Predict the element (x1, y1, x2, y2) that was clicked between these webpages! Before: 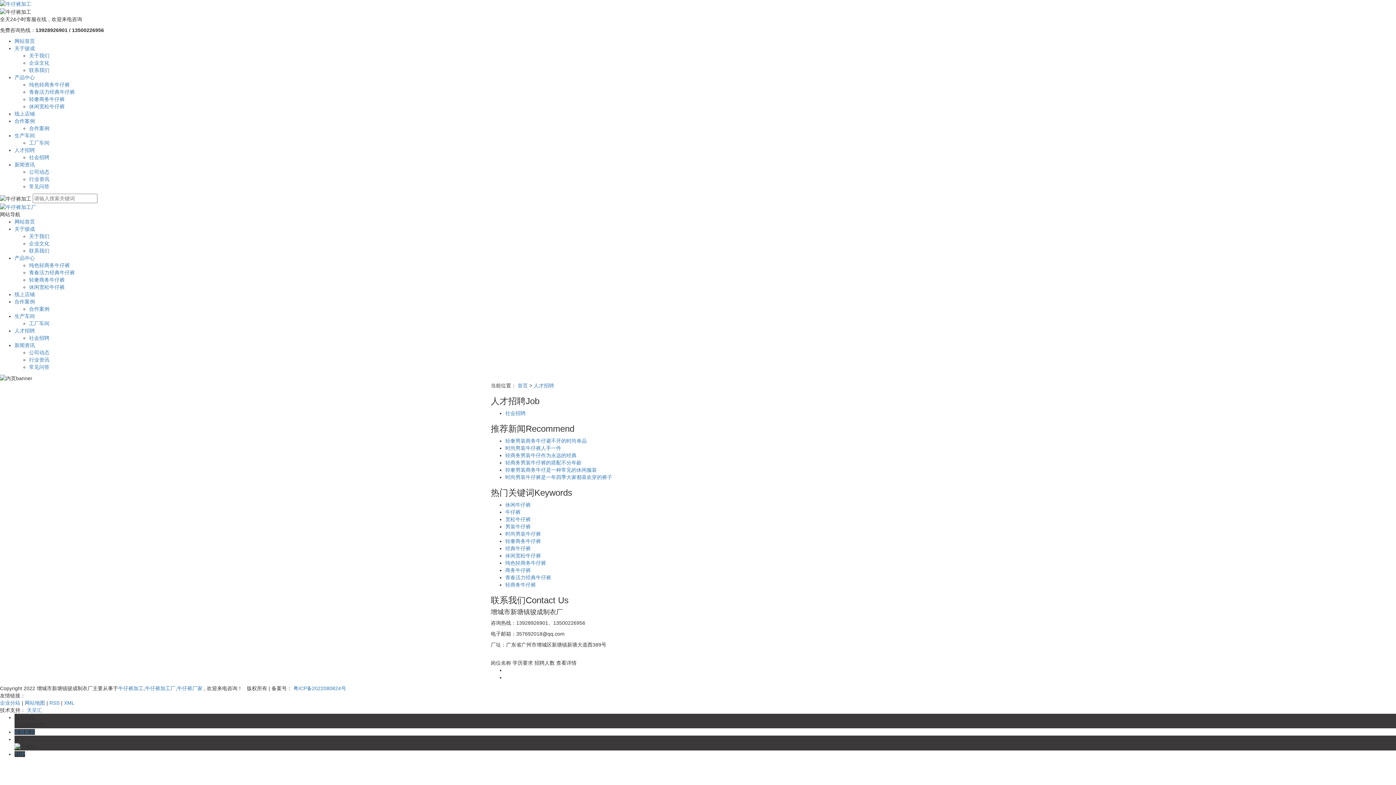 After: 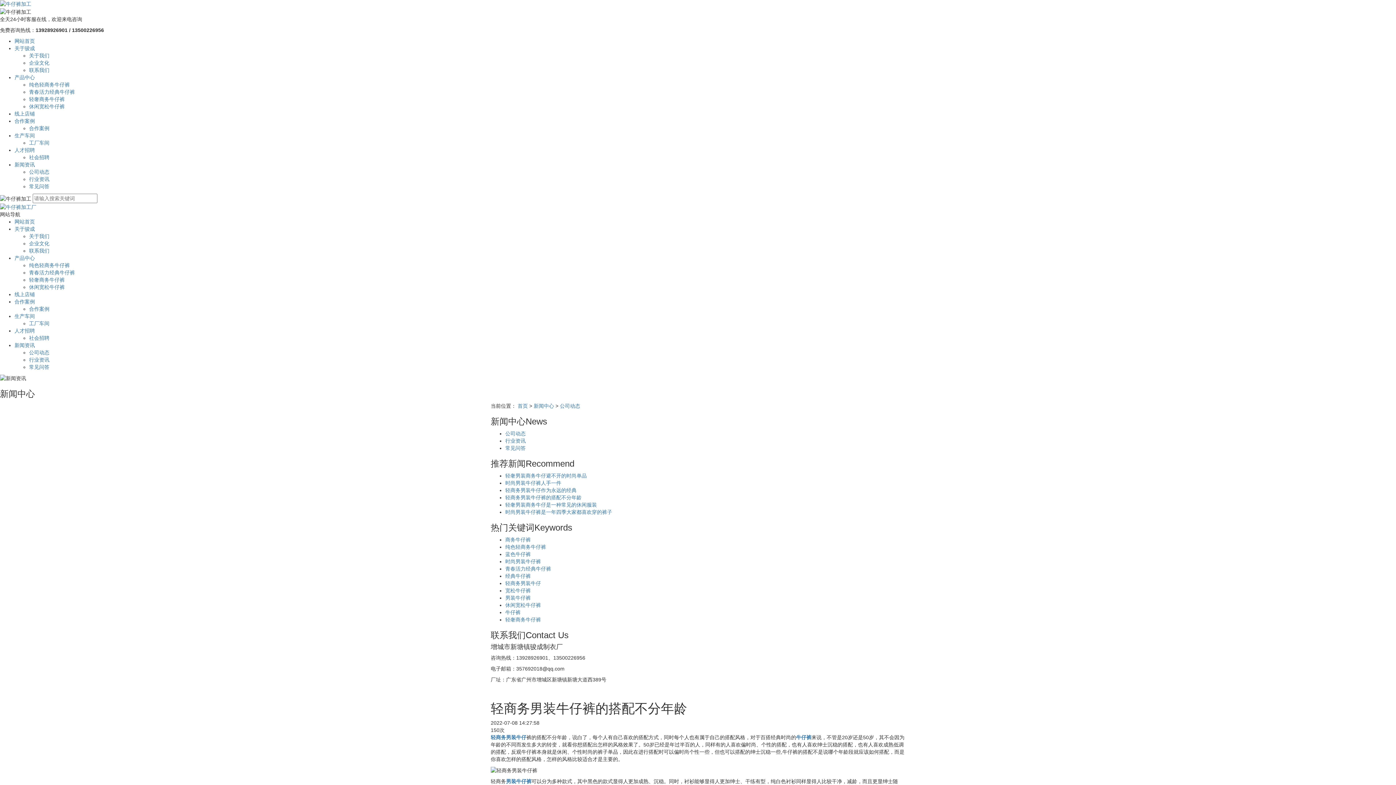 Action: bbox: (505, 460, 581, 465) label: 轻商务男装牛仔裤的搭配不分年龄